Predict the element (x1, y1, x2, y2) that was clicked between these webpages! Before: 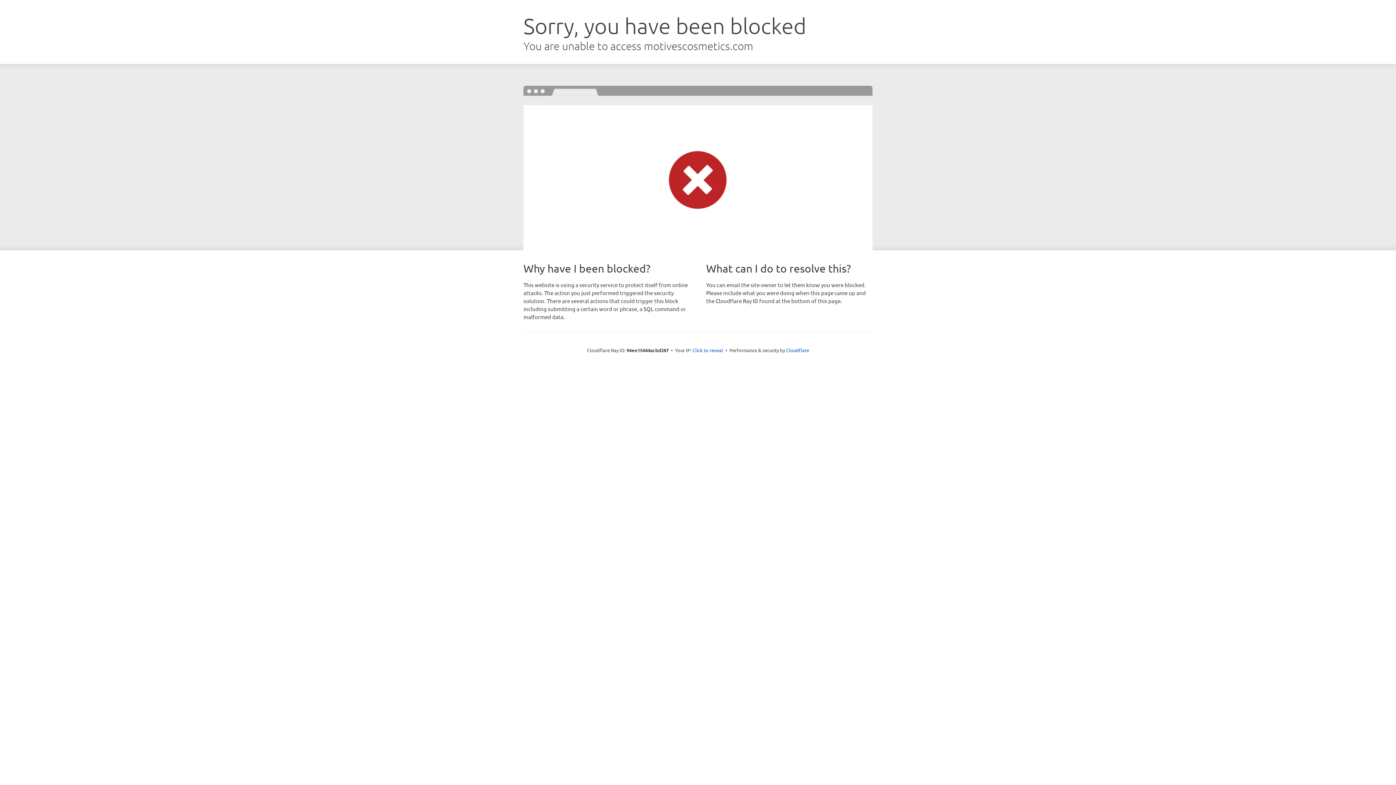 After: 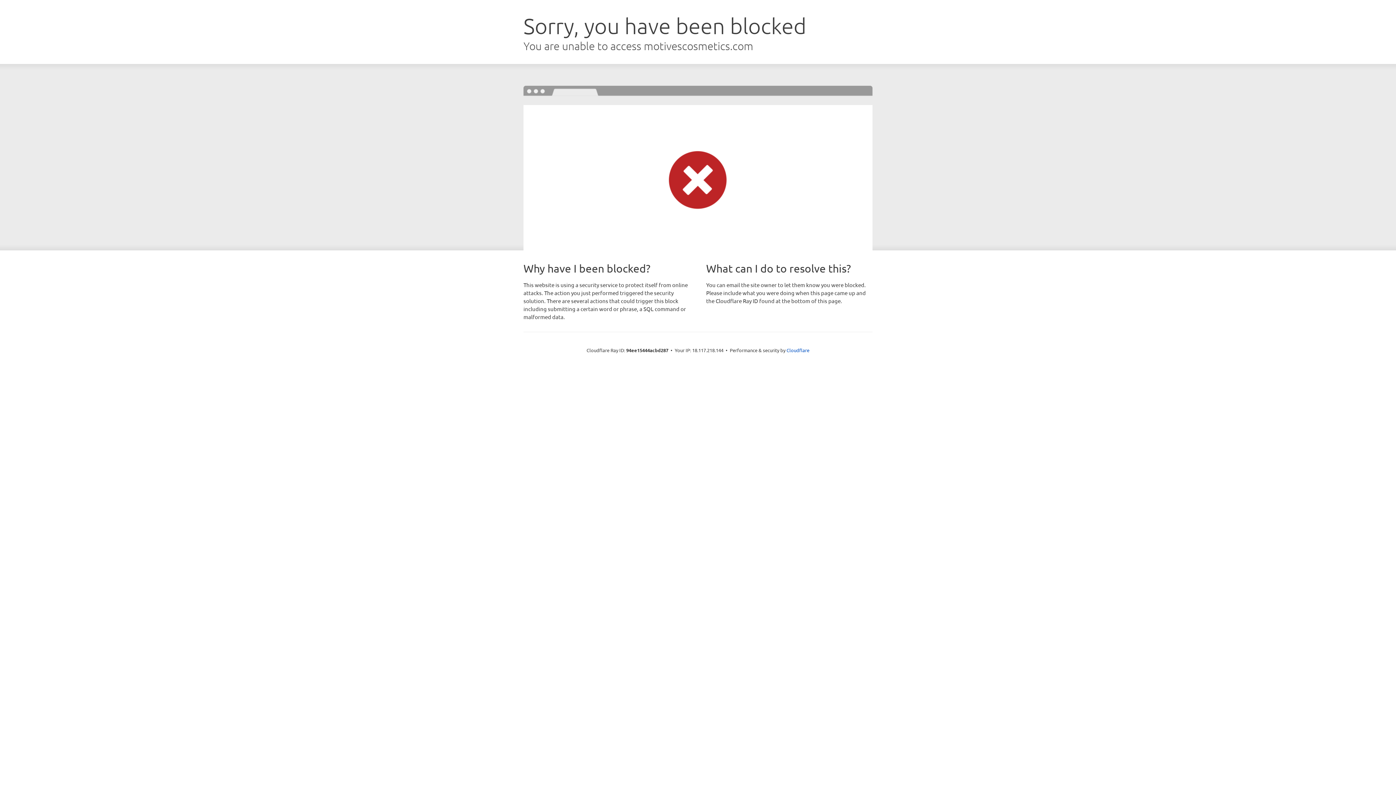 Action: bbox: (692, 346, 723, 353) label: Click to reveal